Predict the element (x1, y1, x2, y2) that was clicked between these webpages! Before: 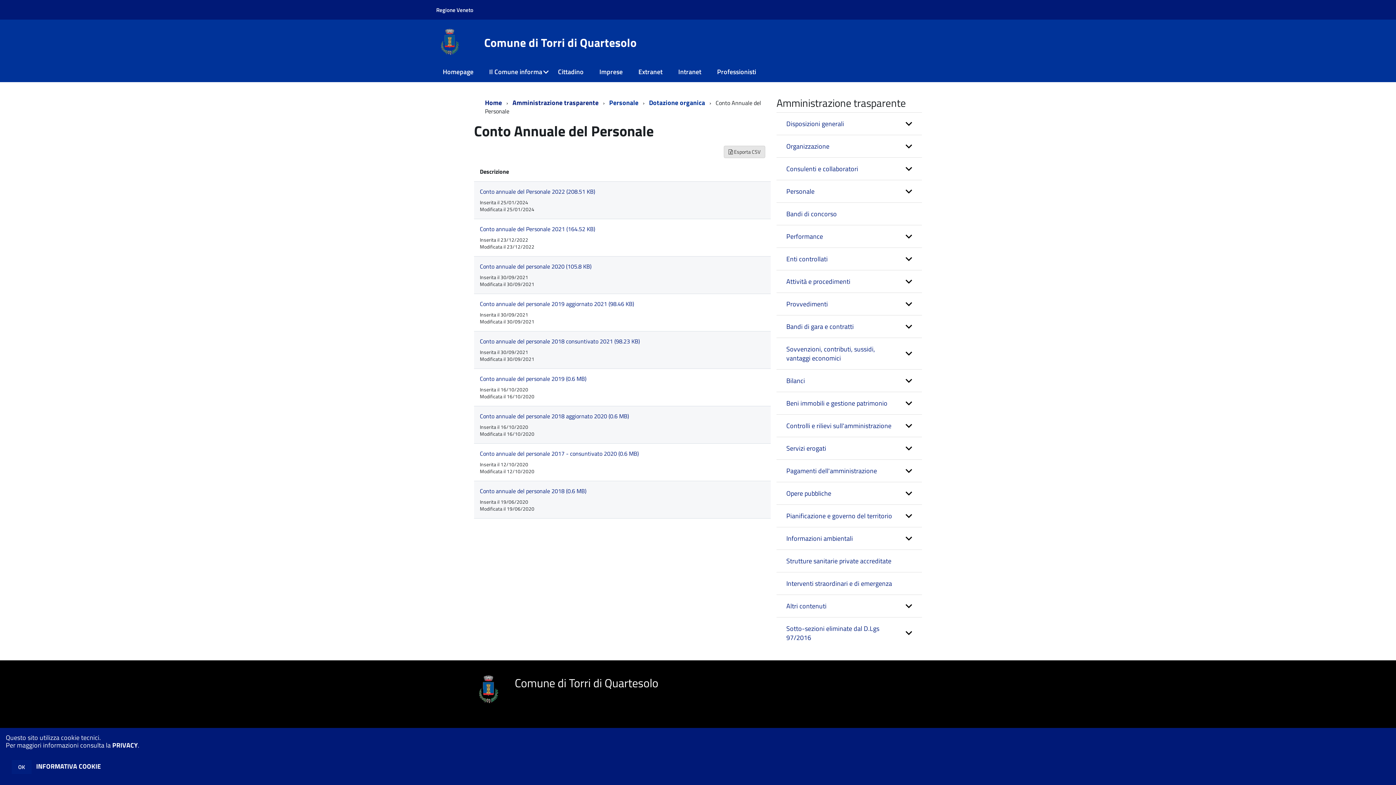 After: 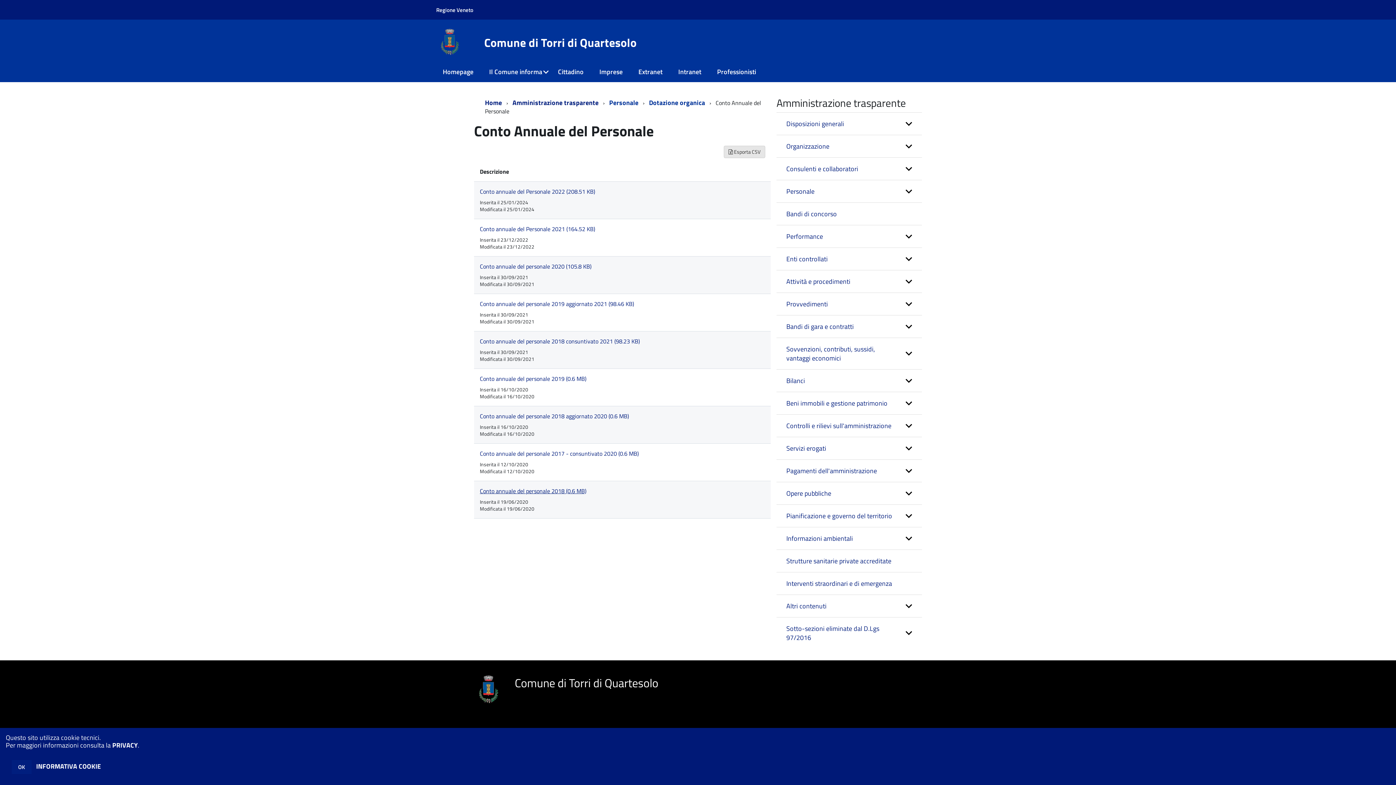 Action: label: Conto annuale del personale 2018 (0.6 MB) bbox: (480, 486, 586, 495)